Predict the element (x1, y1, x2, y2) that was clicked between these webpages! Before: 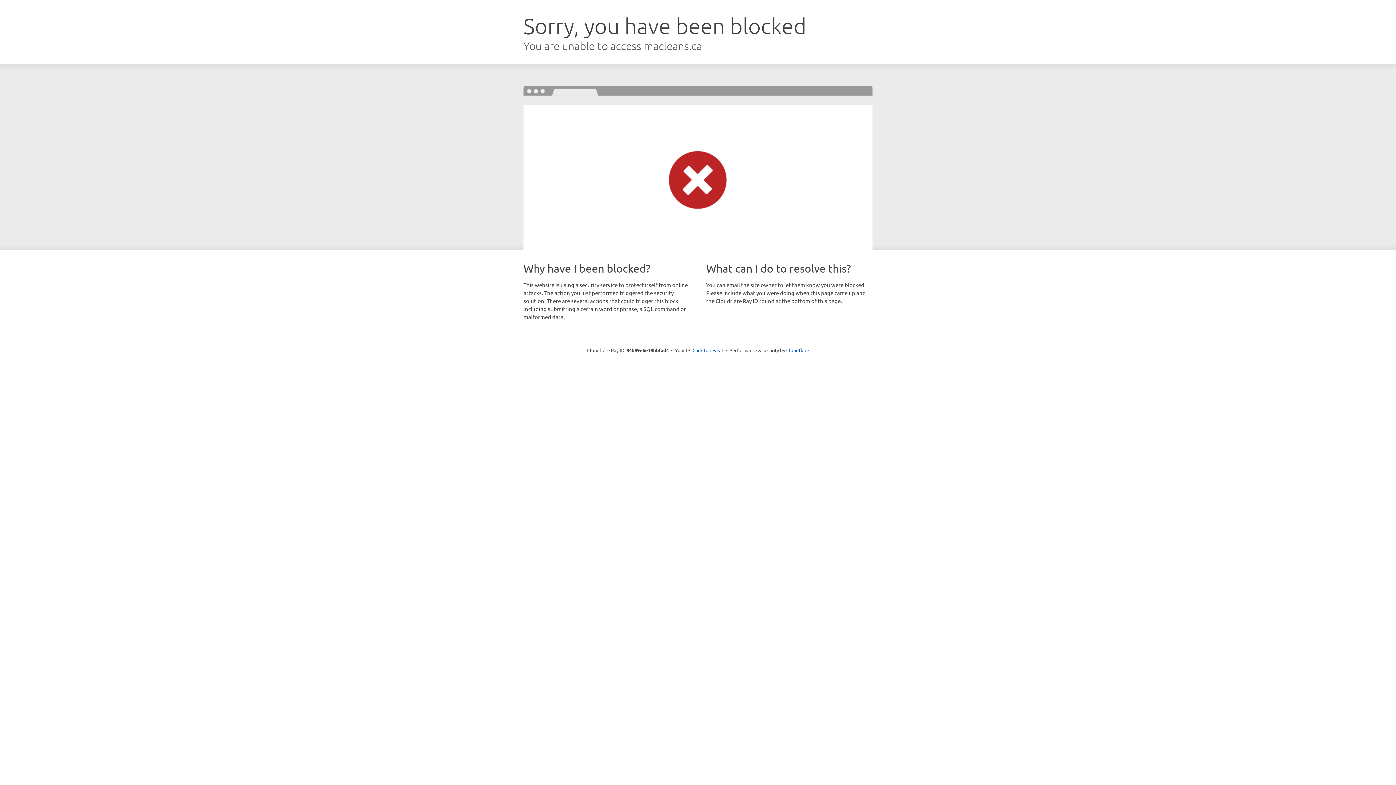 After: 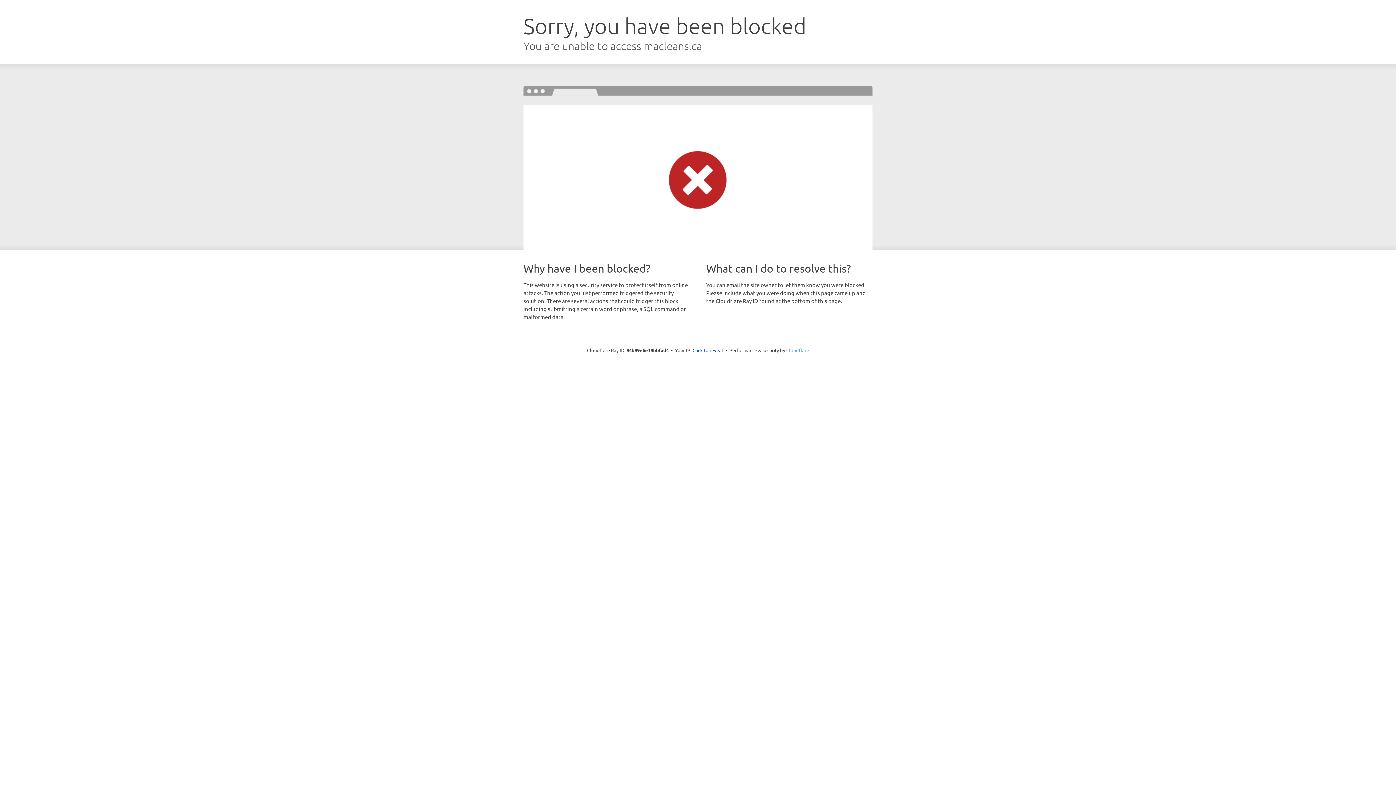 Action: bbox: (786, 347, 809, 353) label: Cloudflare